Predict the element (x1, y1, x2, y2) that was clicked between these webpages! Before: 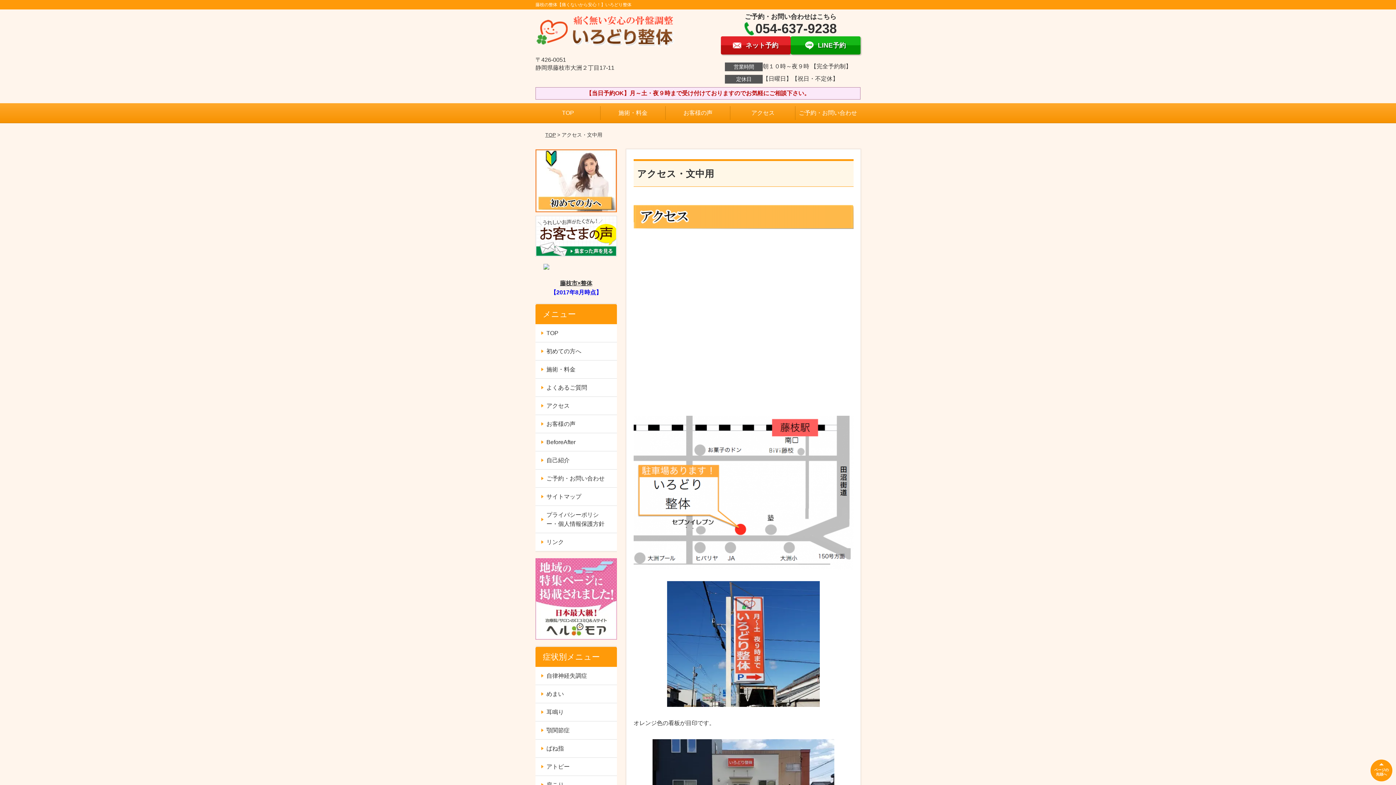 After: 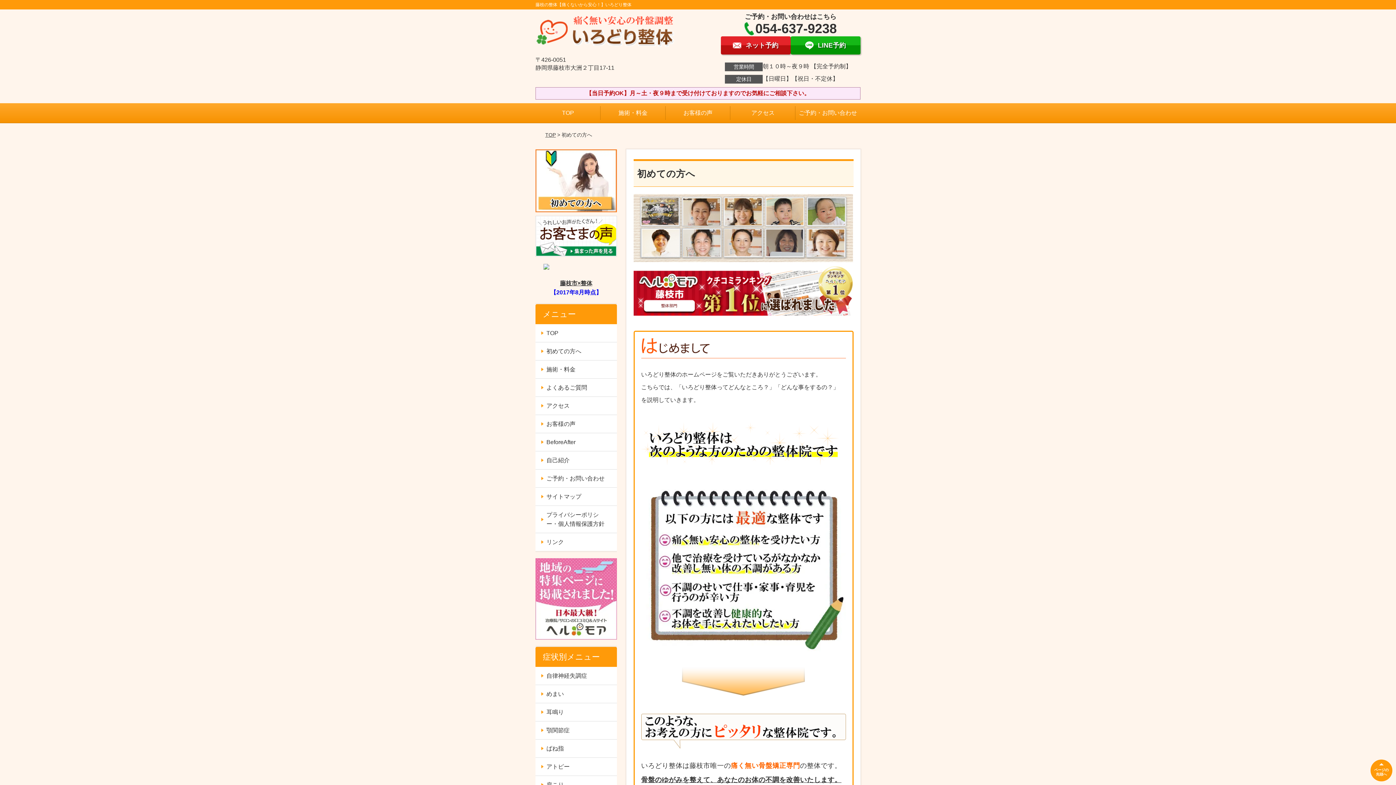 Action: bbox: (535, 150, 616, 157)